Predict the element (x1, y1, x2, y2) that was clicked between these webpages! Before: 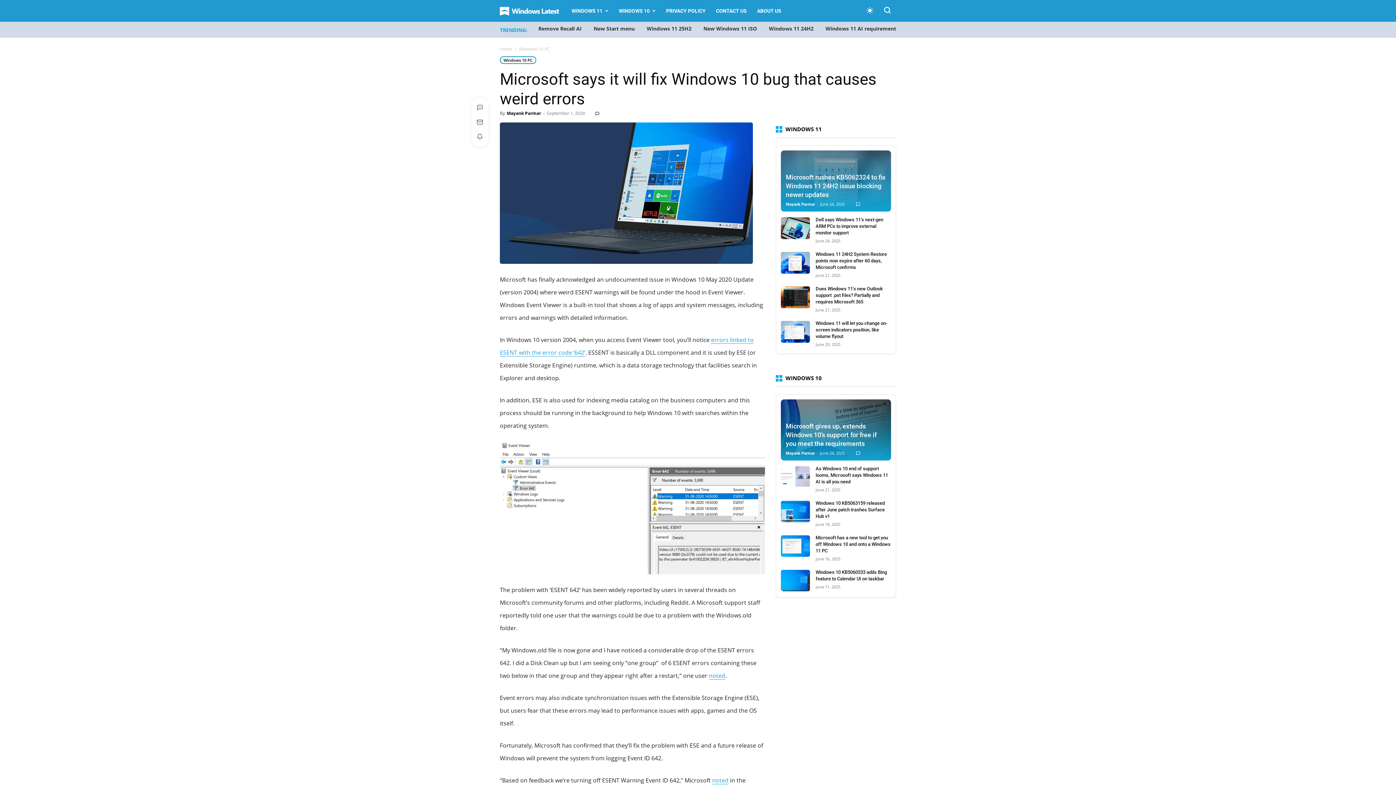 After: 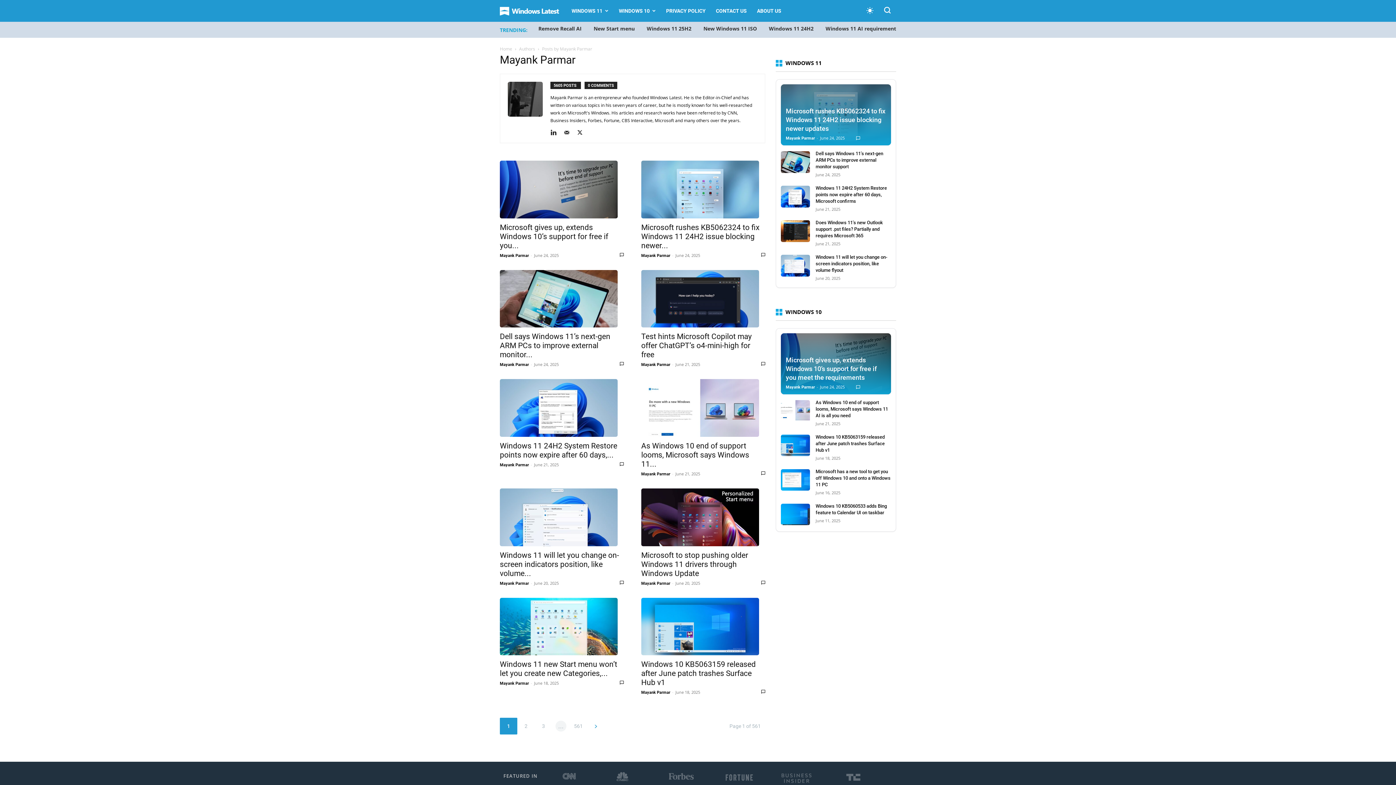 Action: bbox: (506, 110, 541, 116) label: Mayank Parmar